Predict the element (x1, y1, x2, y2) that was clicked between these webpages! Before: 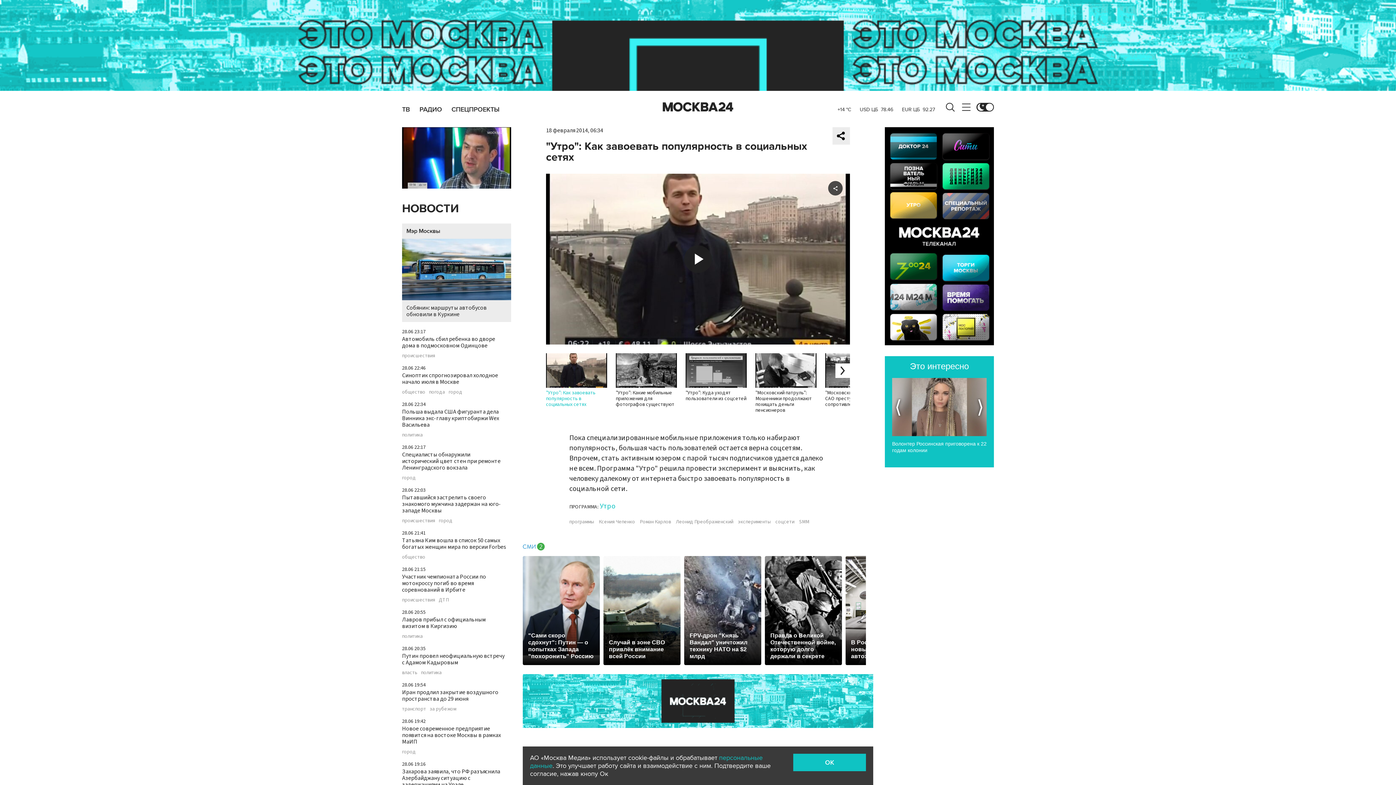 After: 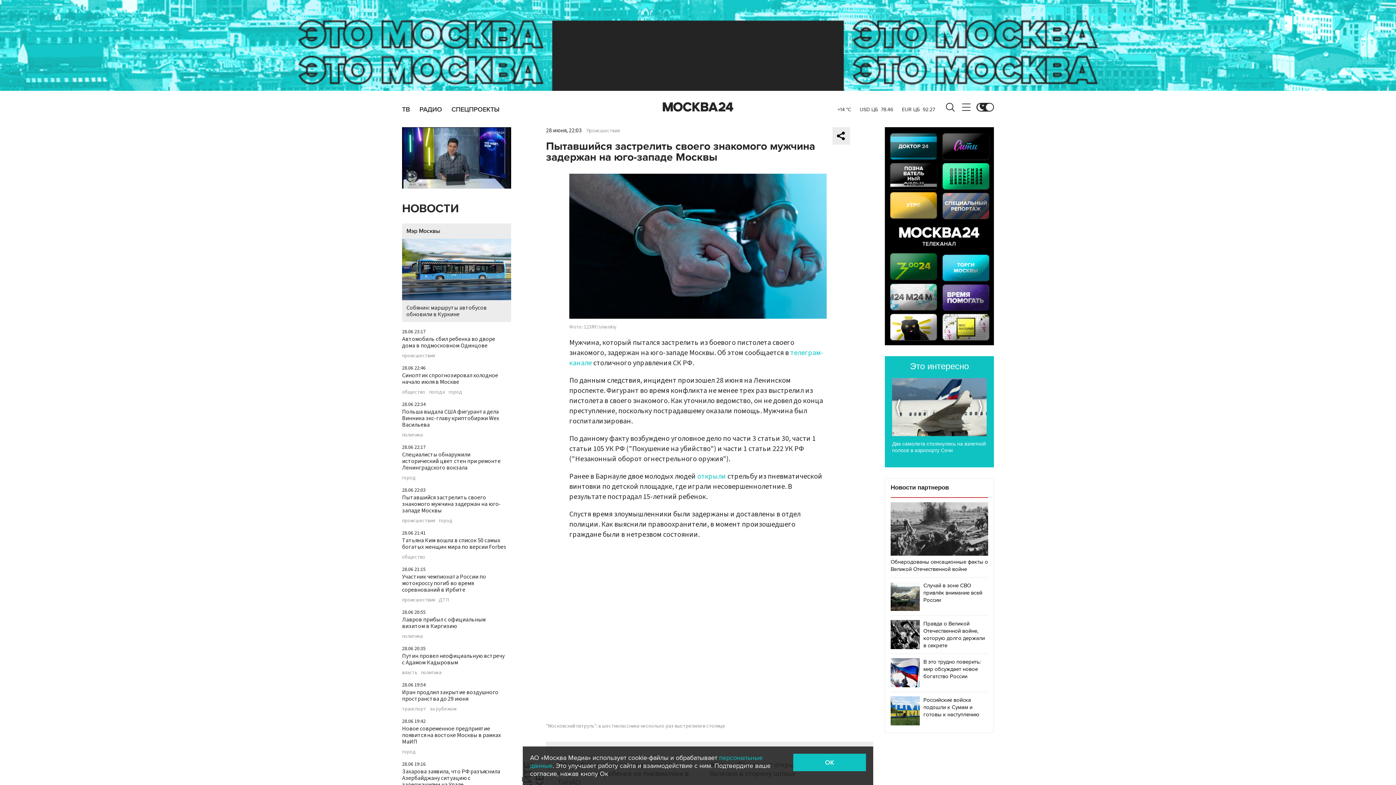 Action: label: Пытавшийся застрелить своего знакомого мужчина задержан на юго-западе Москвы bbox: (402, 493, 501, 514)